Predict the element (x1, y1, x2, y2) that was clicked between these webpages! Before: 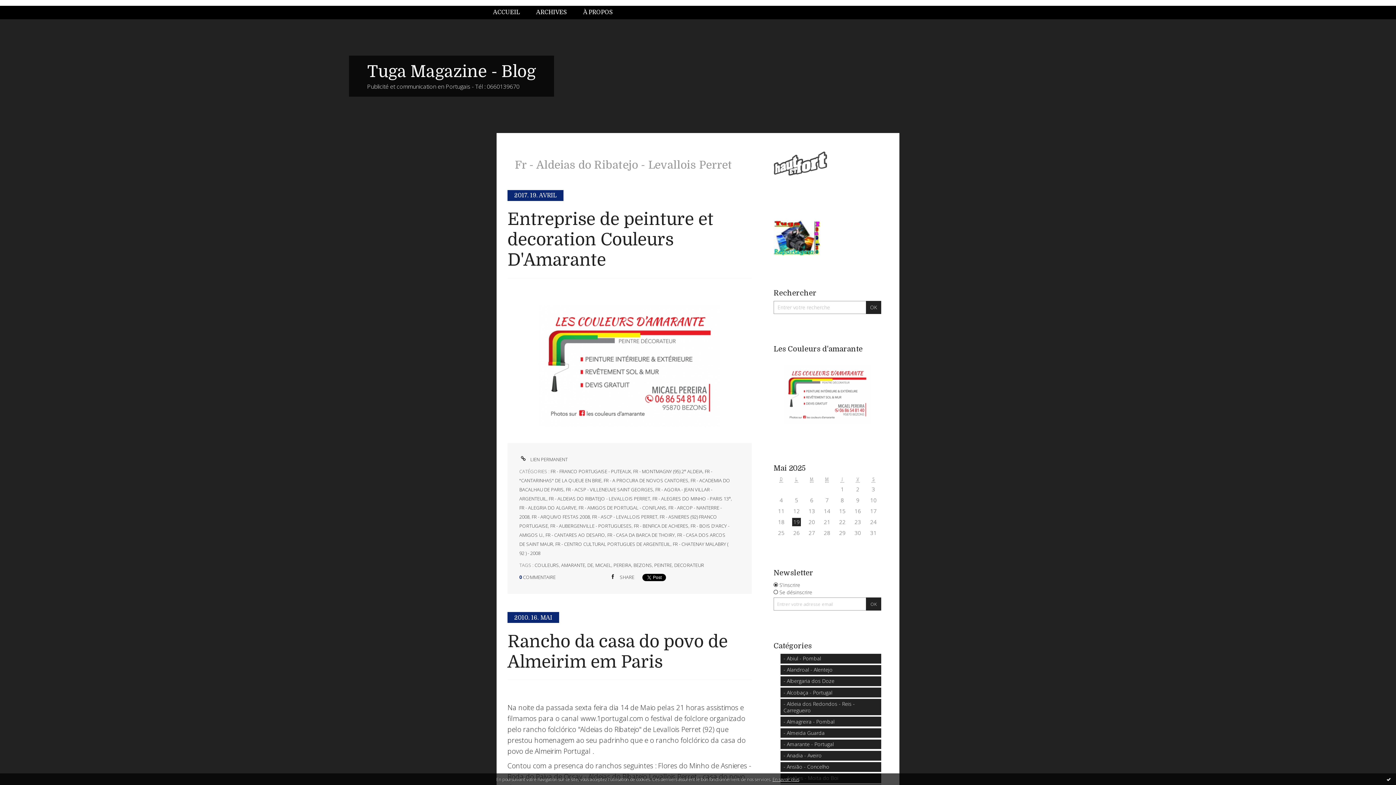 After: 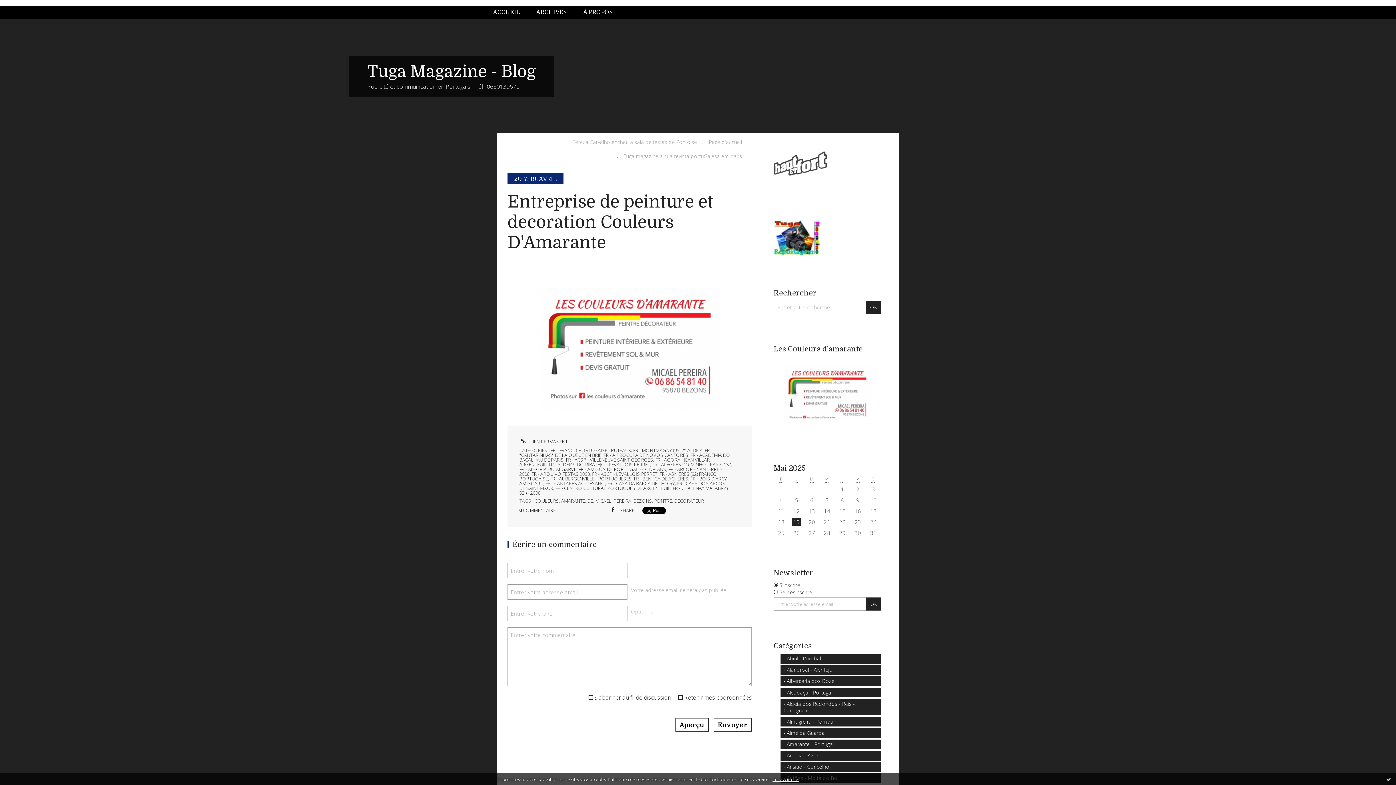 Action: bbox: (519, 456, 567, 462) label:  LIEN PERMANENT